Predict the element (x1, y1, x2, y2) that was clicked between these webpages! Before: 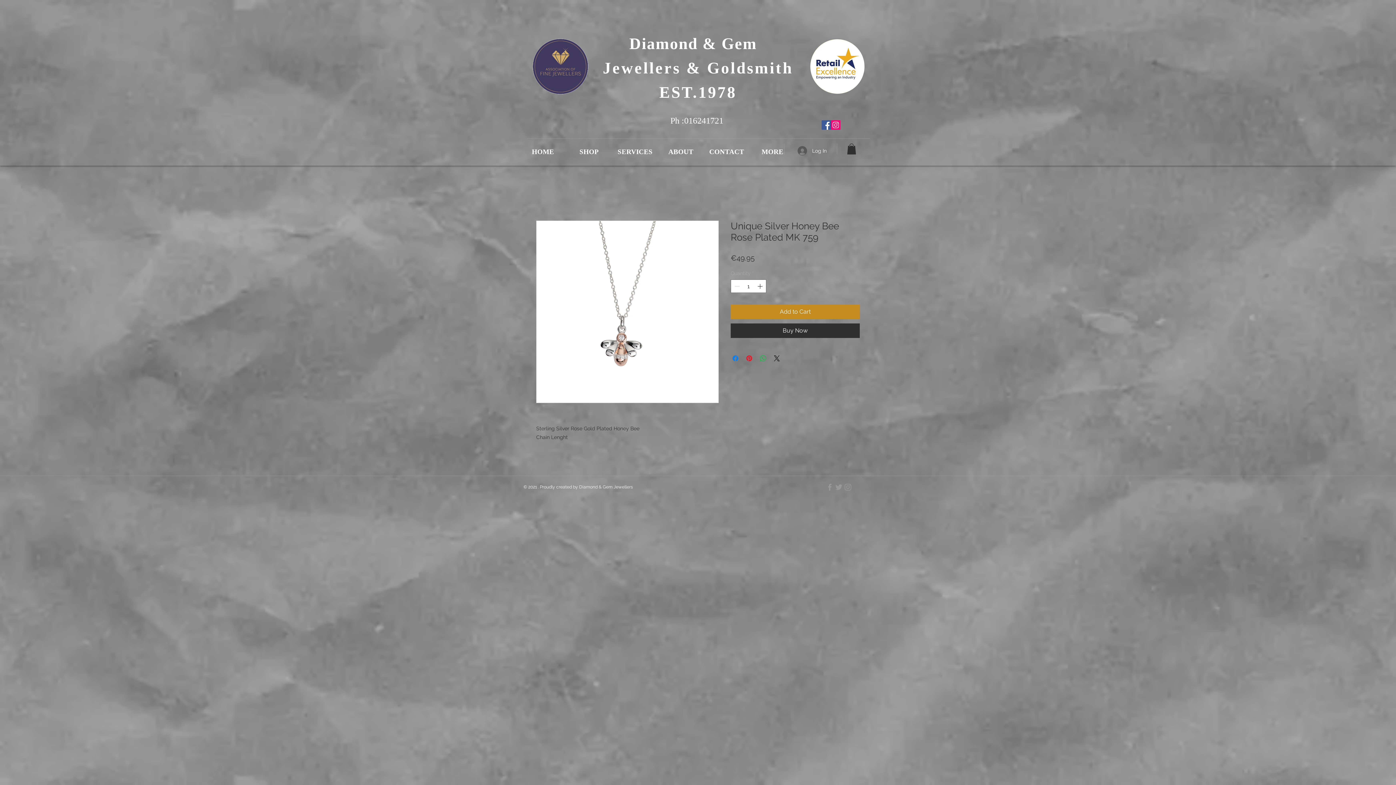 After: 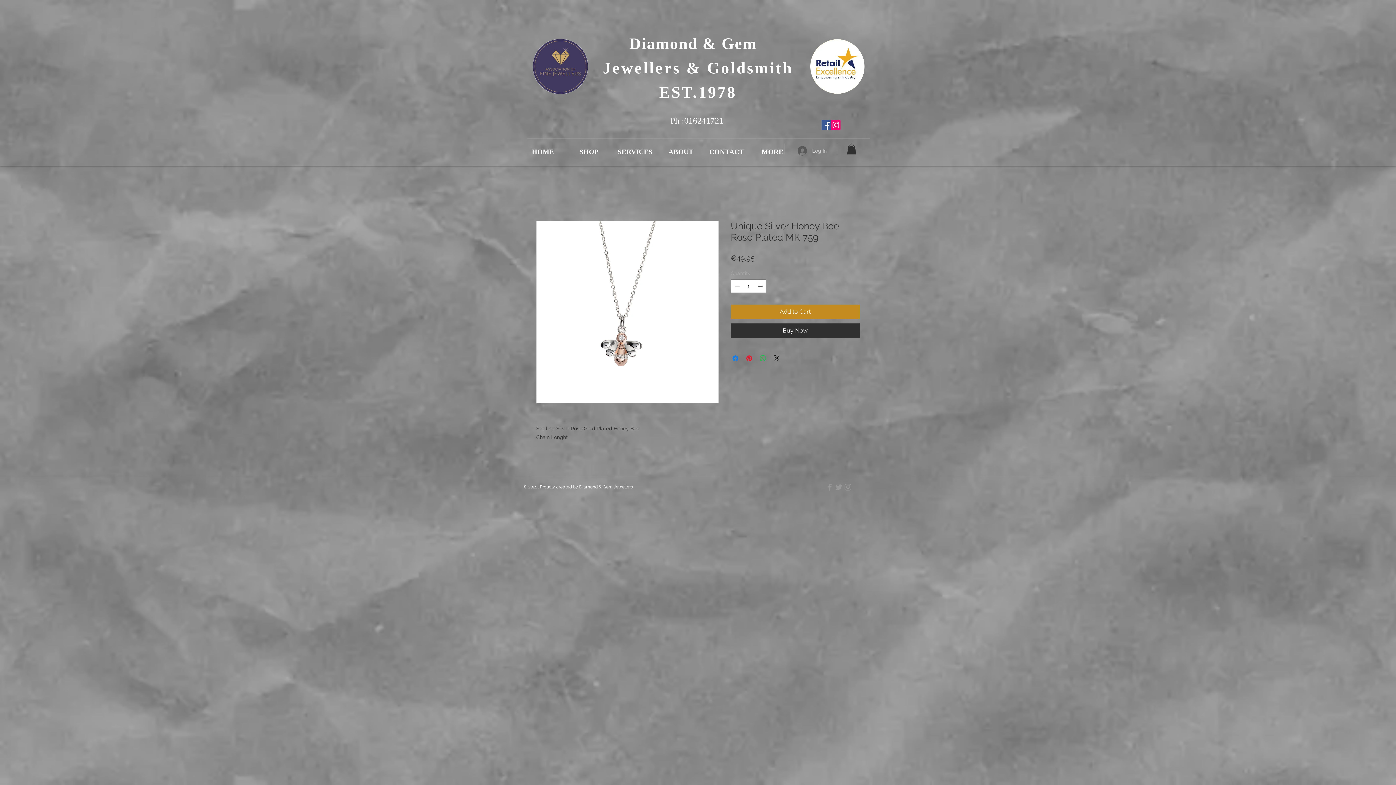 Action: bbox: (792, 144, 832, 157) label: Log In